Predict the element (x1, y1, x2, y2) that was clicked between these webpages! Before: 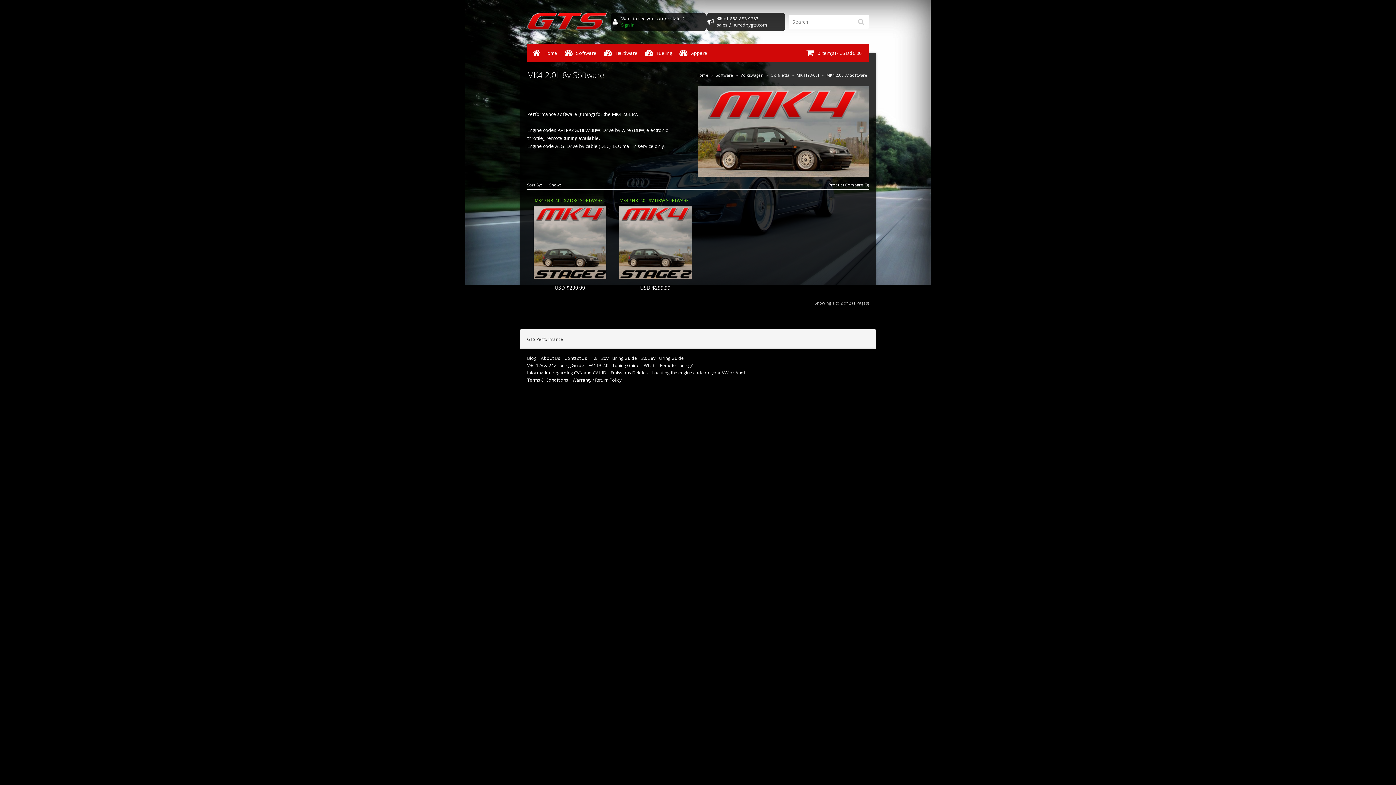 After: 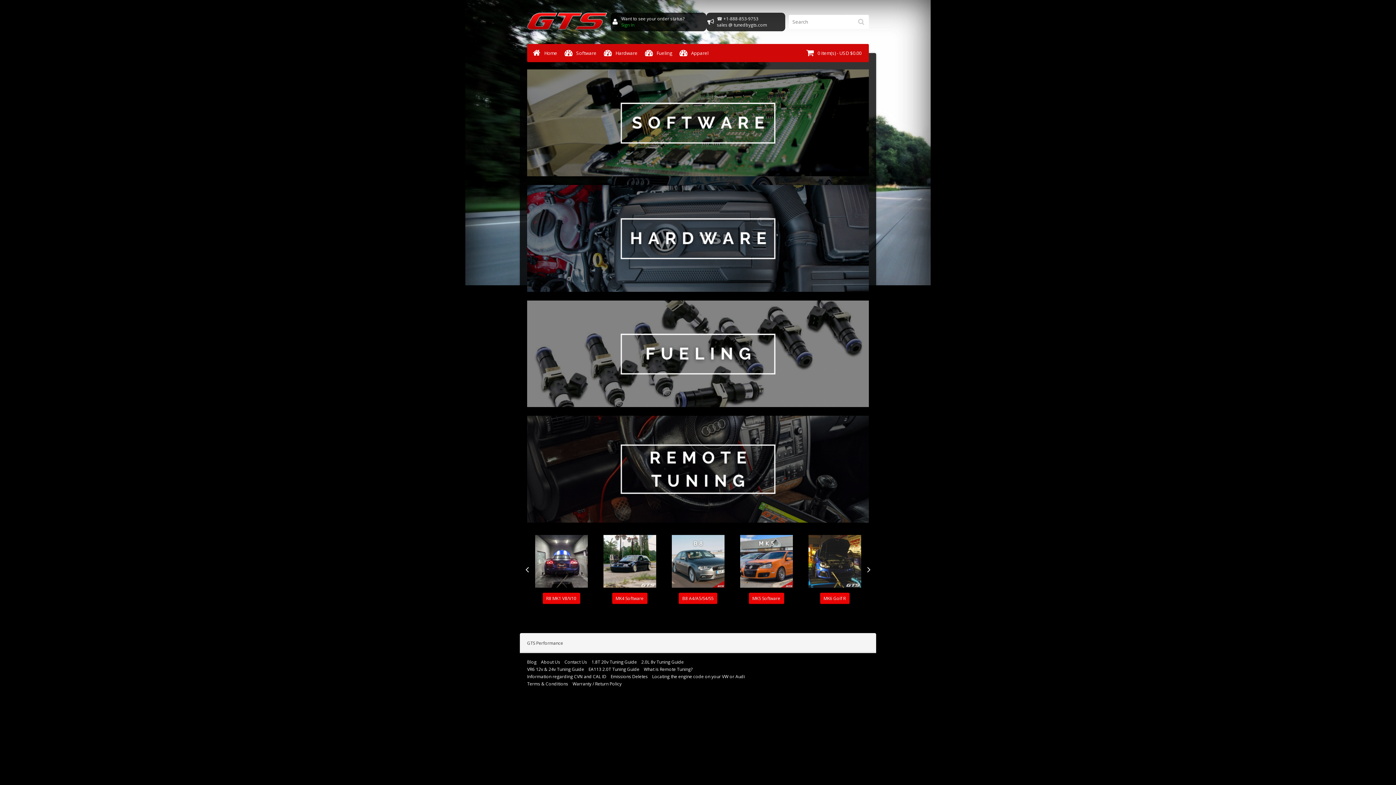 Action: bbox: (527, 24, 607, 31)